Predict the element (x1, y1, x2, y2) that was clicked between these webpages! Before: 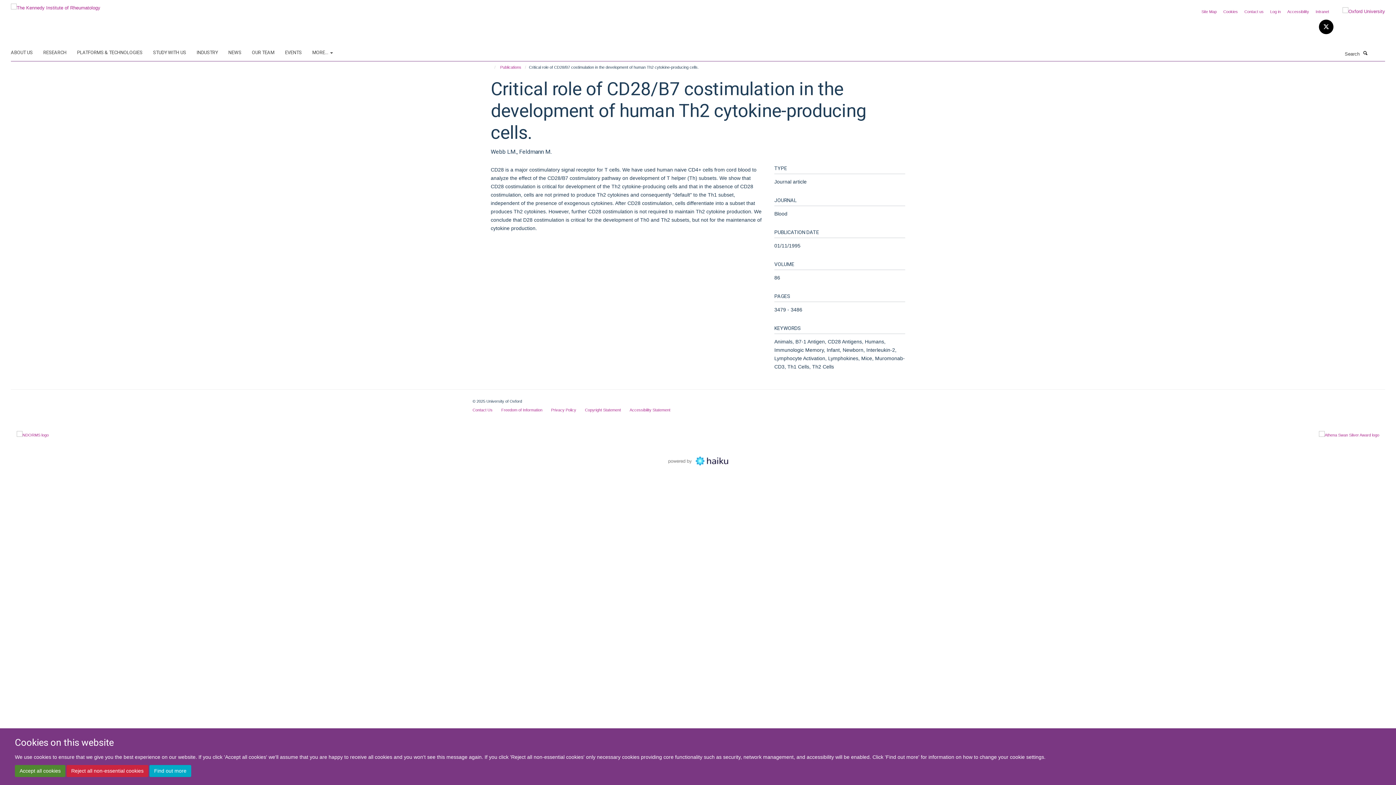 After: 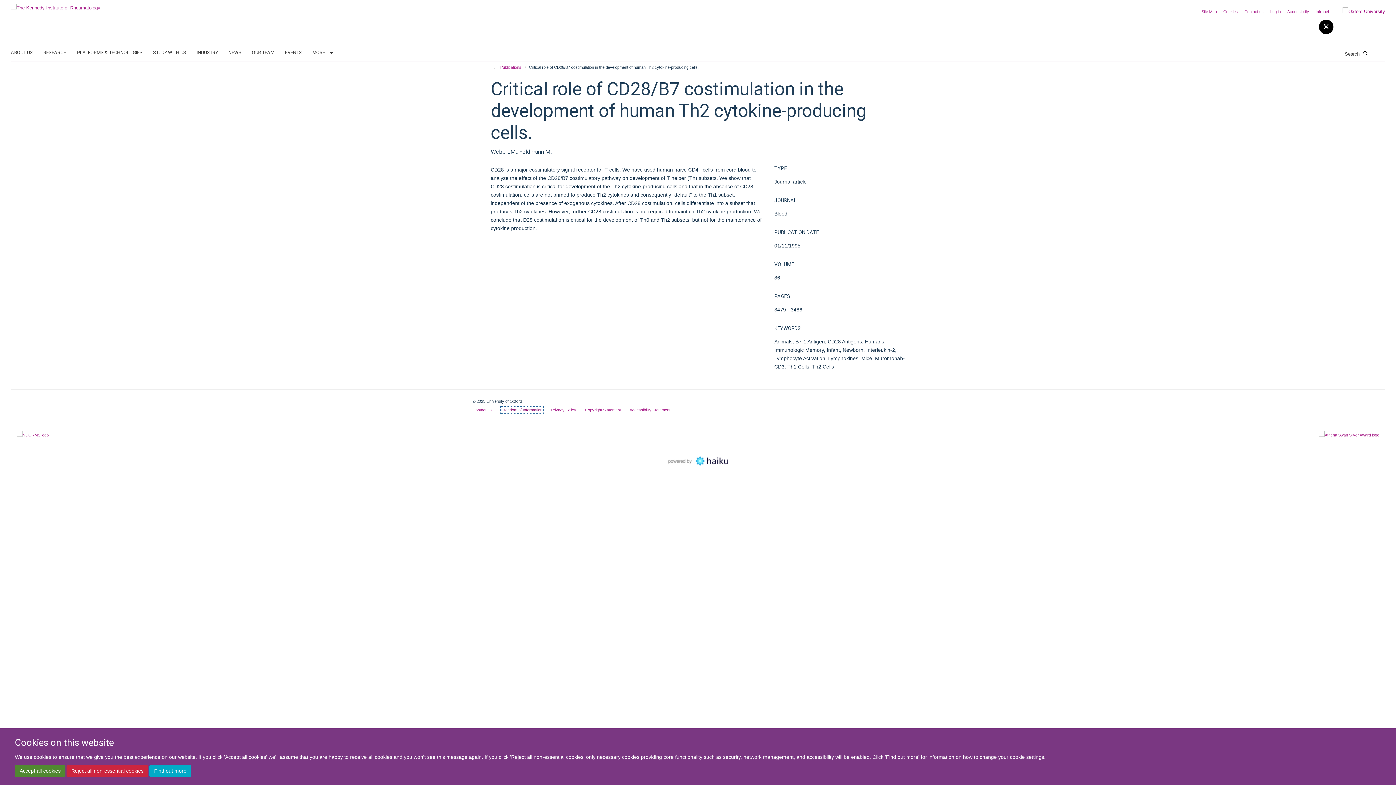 Action: label: Freedom of Information bbox: (501, 407, 542, 412)